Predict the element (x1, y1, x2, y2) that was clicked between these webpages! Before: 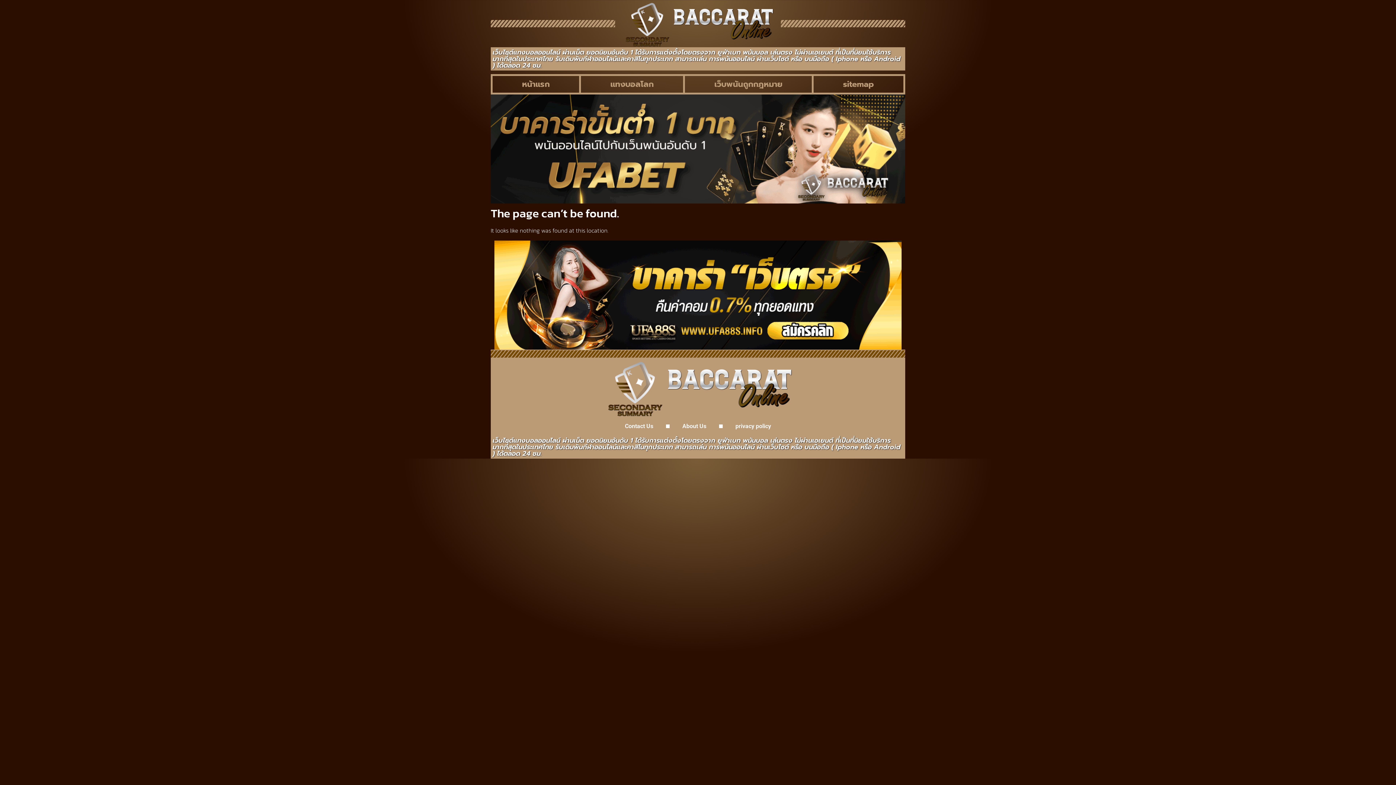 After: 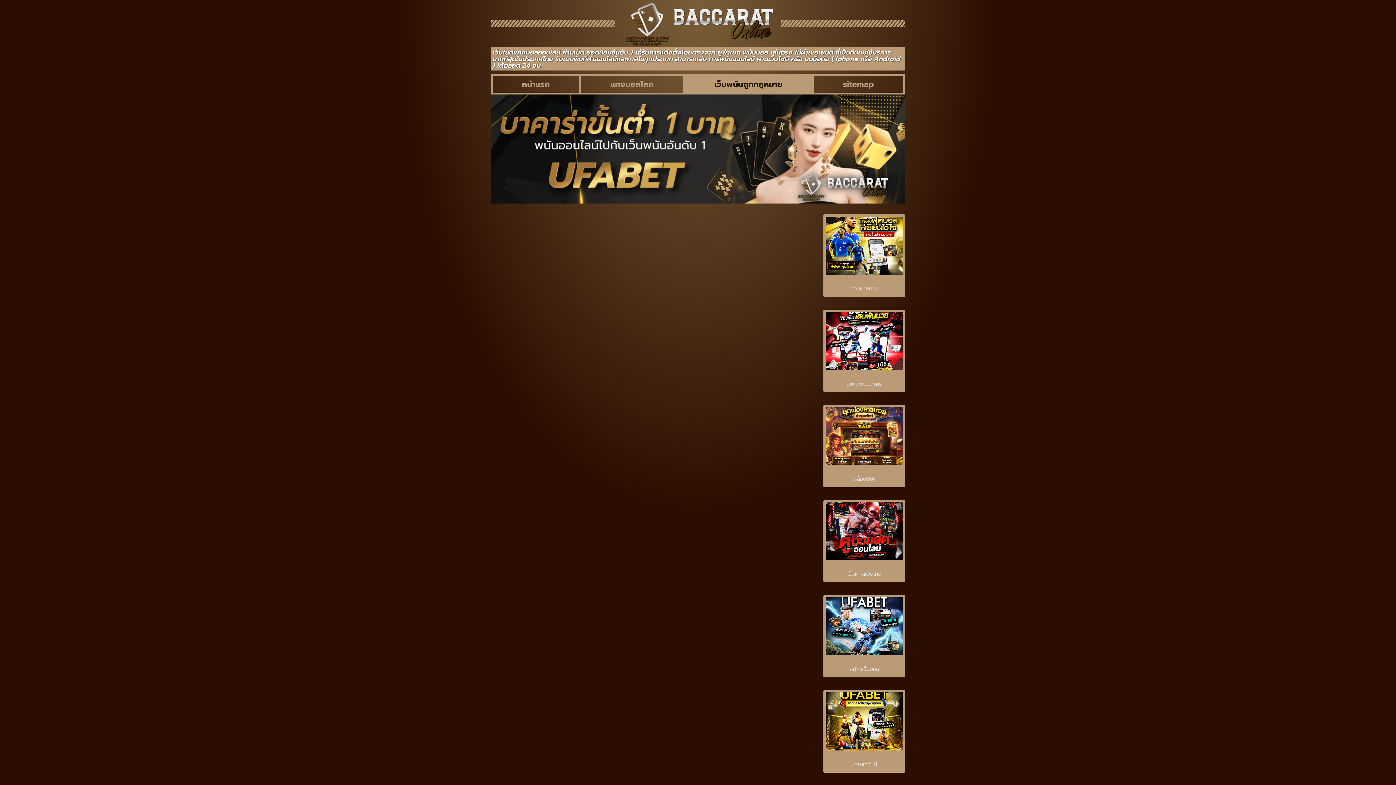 Action: bbox: (685, 76, 812, 92) label: เว็บพนันถูกกฎหมาย